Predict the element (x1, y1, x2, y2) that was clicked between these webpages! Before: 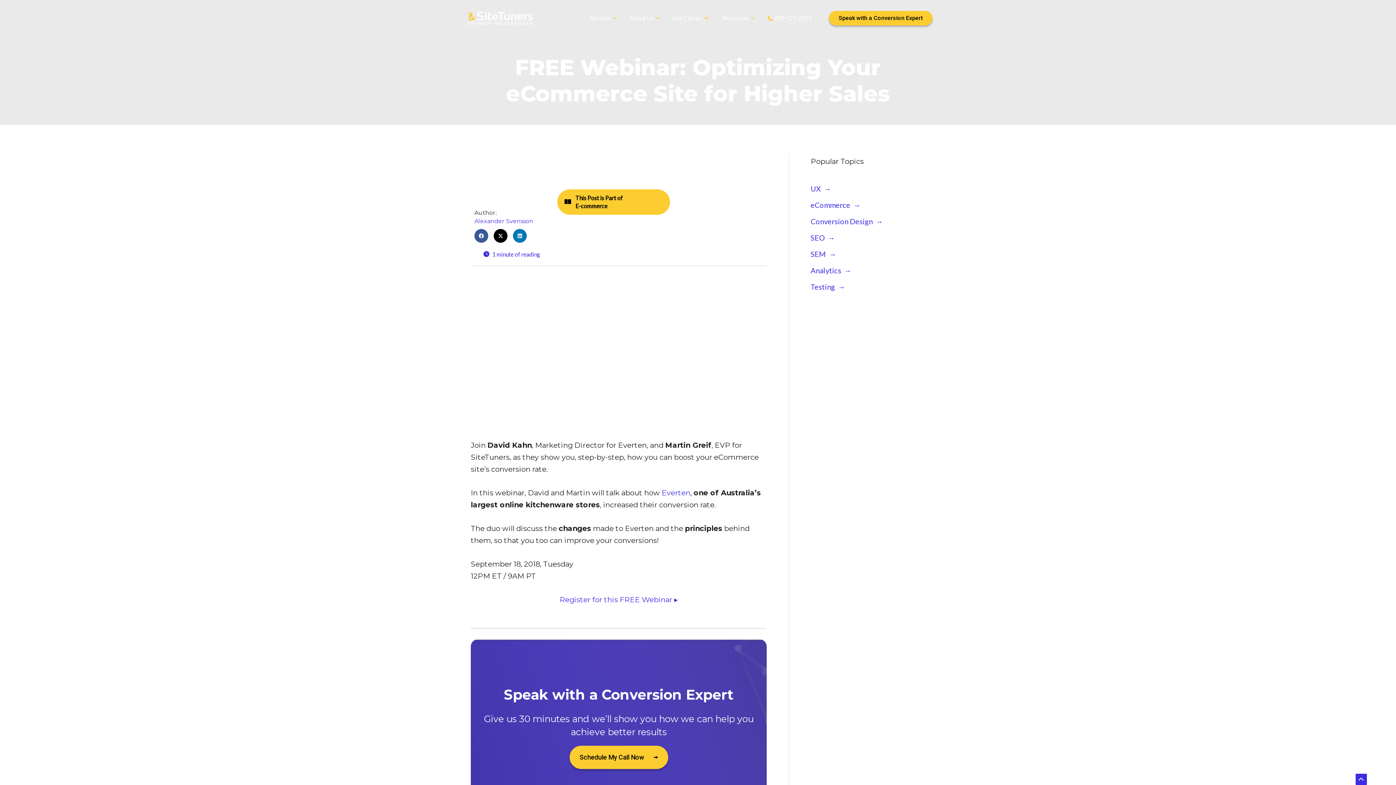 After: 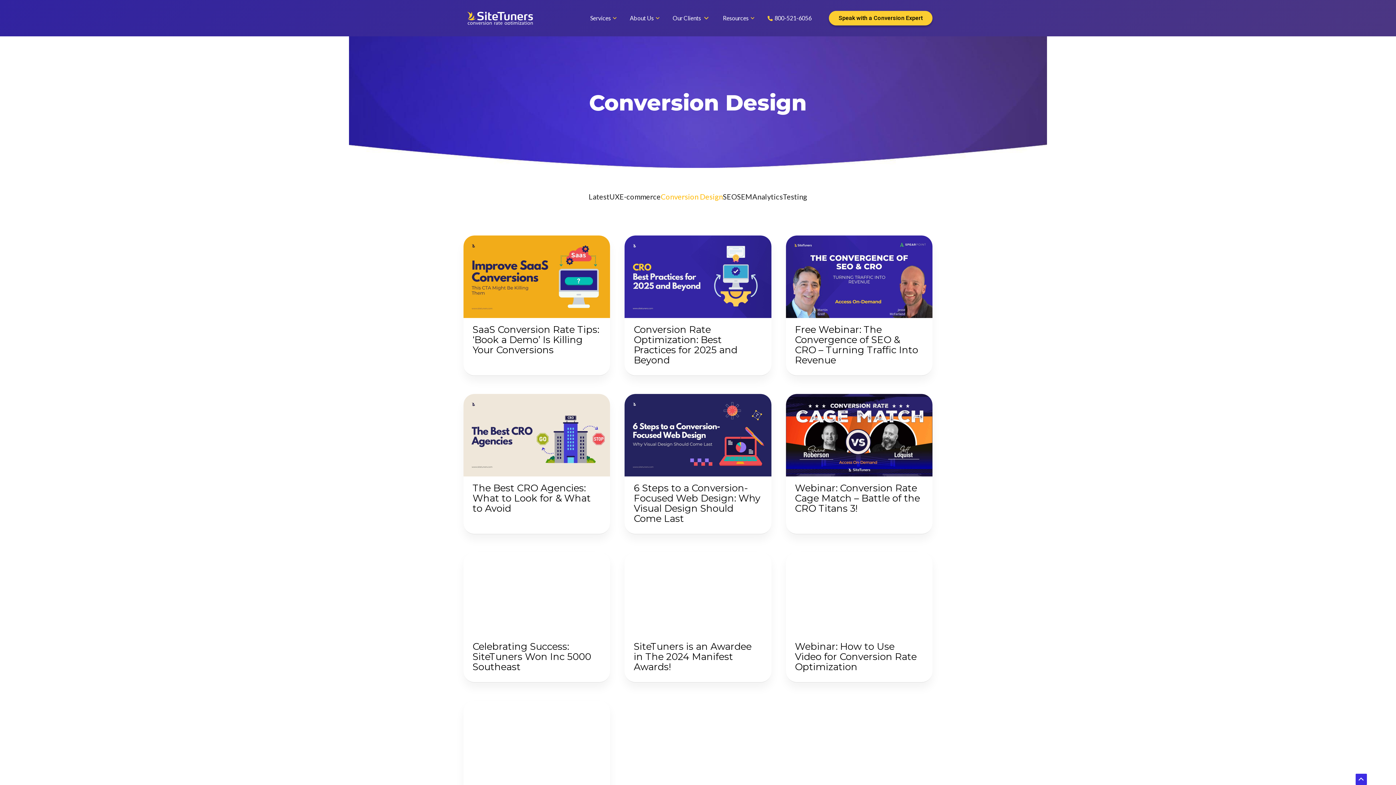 Action: label: Conversion Design  → bbox: (810, 217, 883, 225)